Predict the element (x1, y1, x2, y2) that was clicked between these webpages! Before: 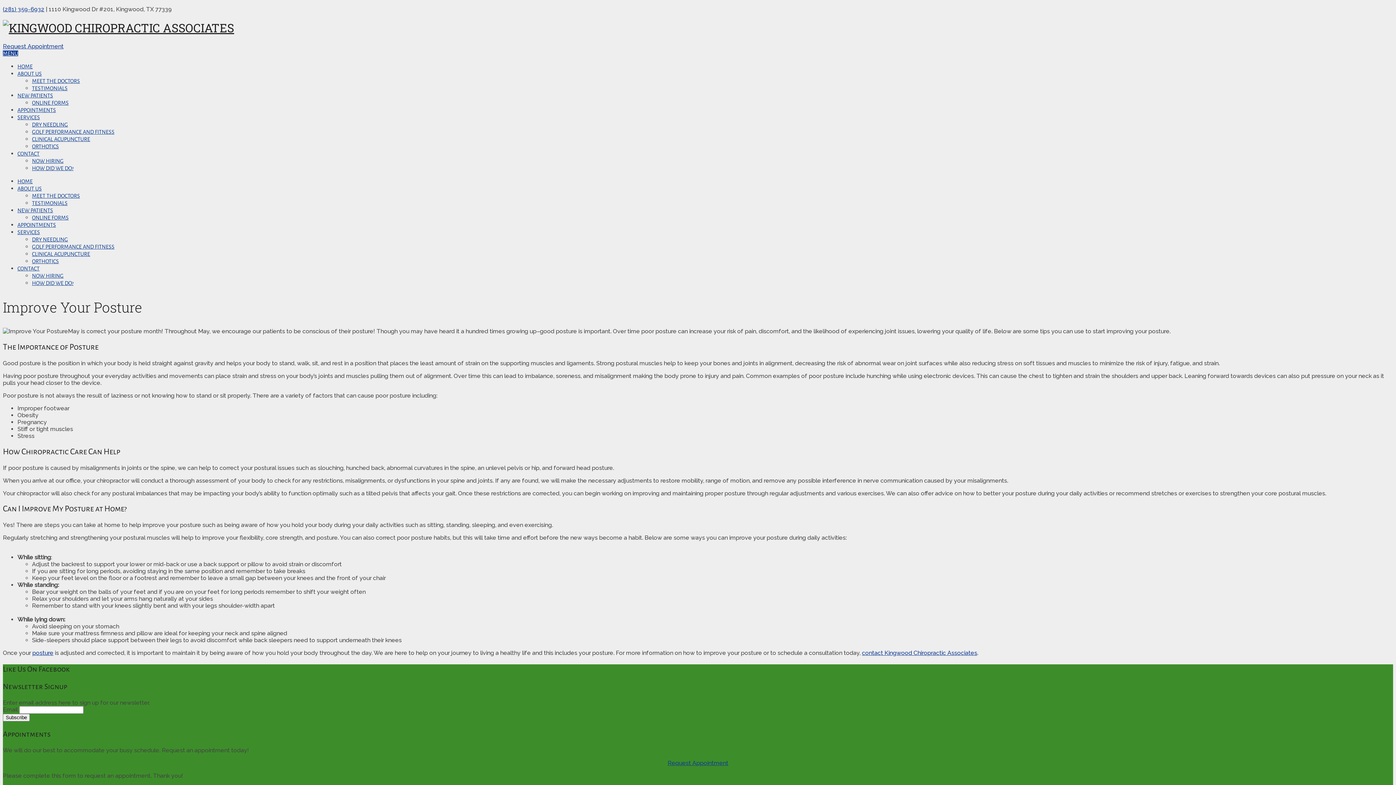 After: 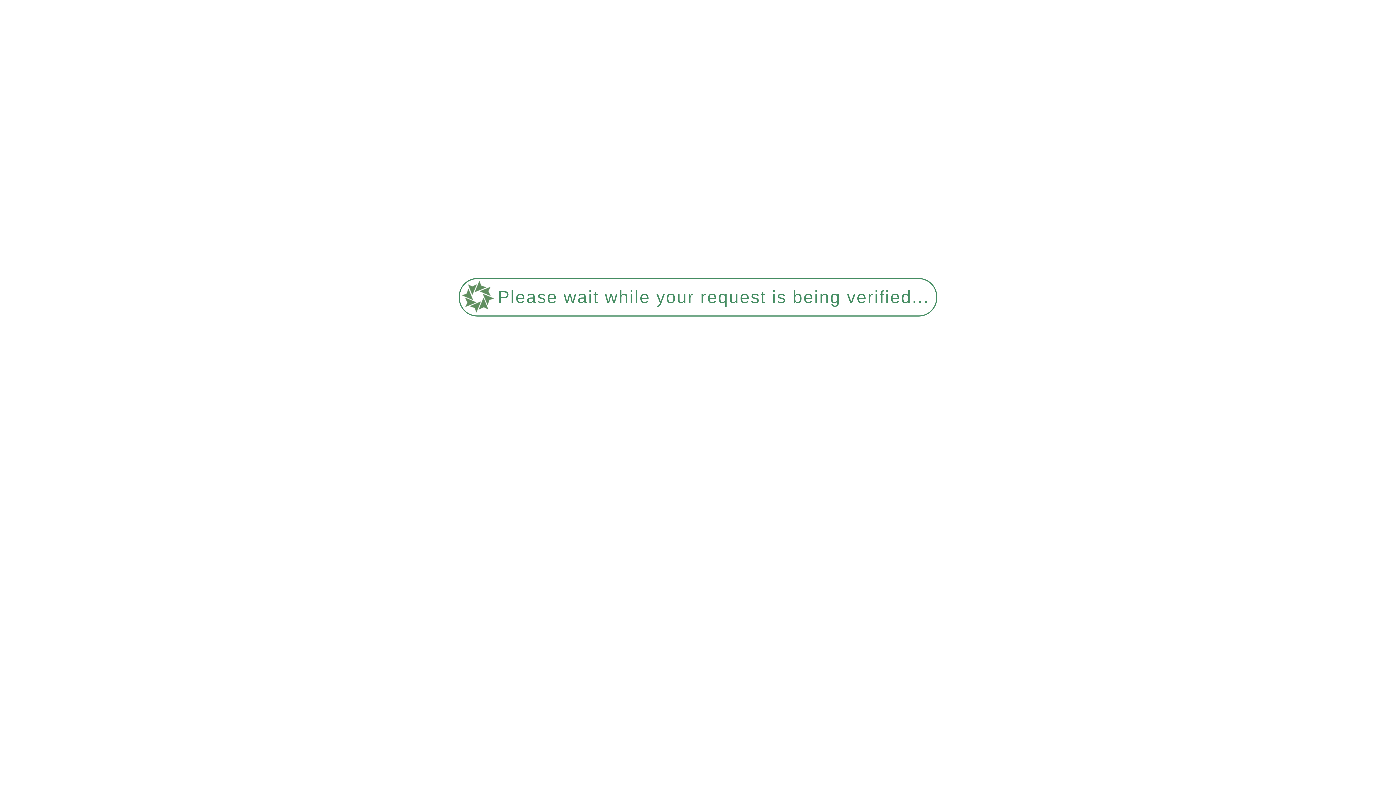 Action: bbox: (32, 121, 68, 127) label: DRY NEEDLING